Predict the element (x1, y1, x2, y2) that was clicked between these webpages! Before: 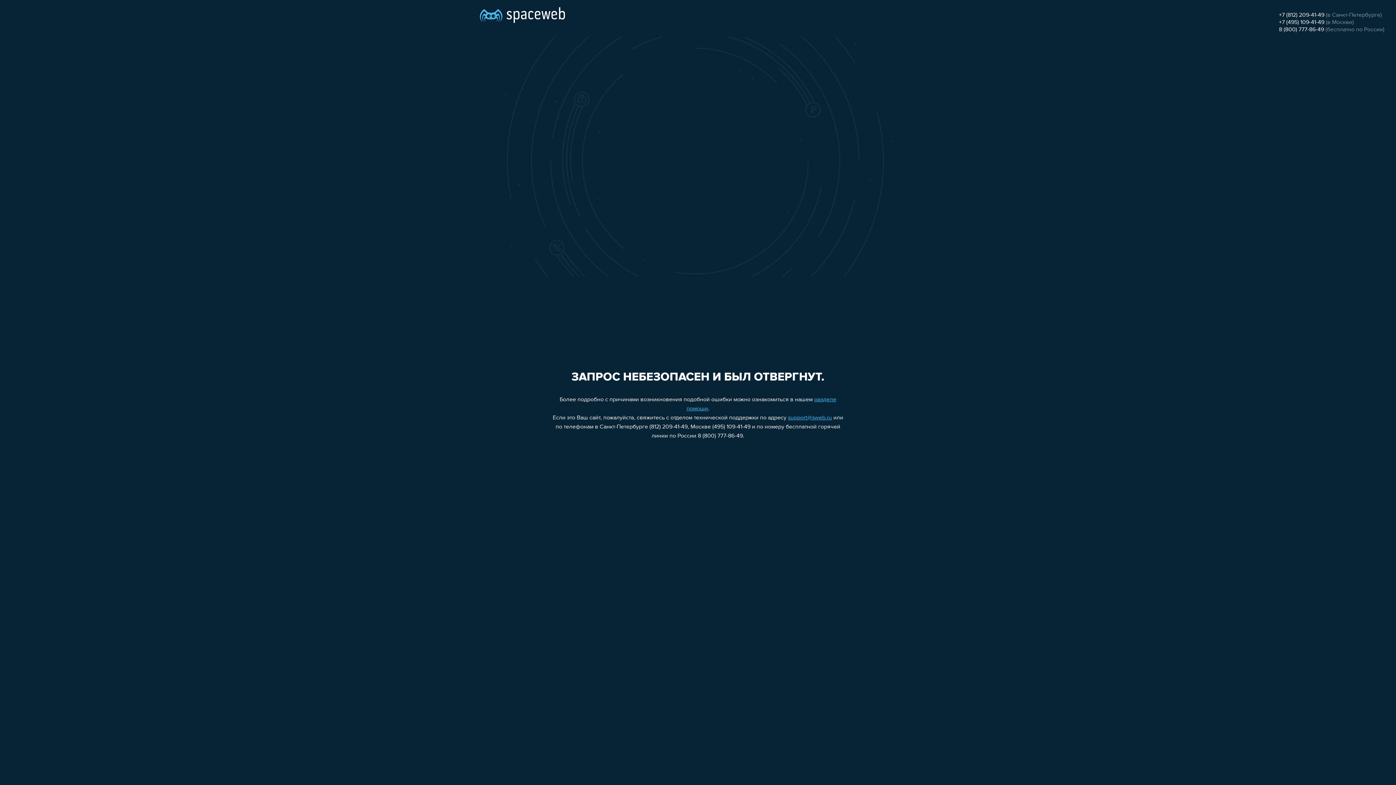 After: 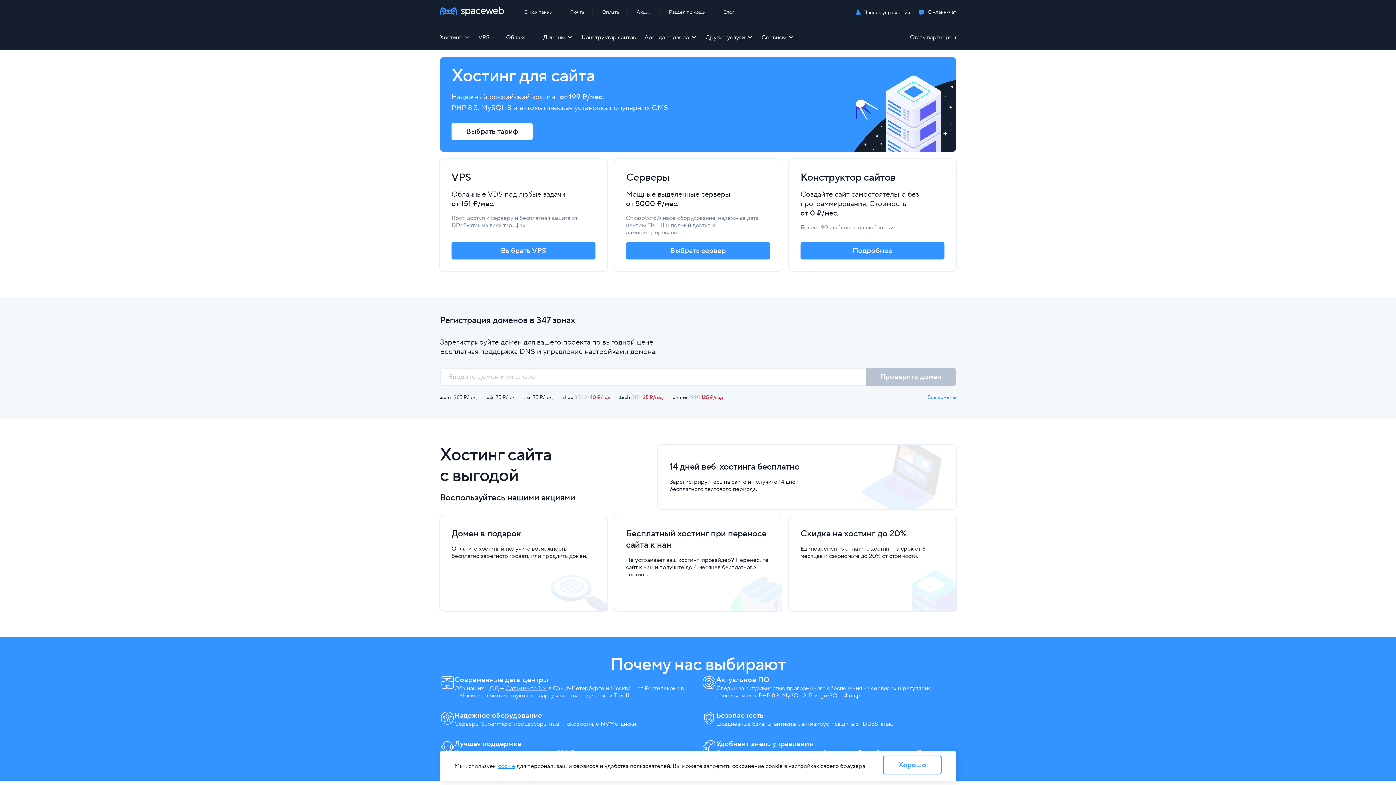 Action: bbox: (480, 0, 565, 25)